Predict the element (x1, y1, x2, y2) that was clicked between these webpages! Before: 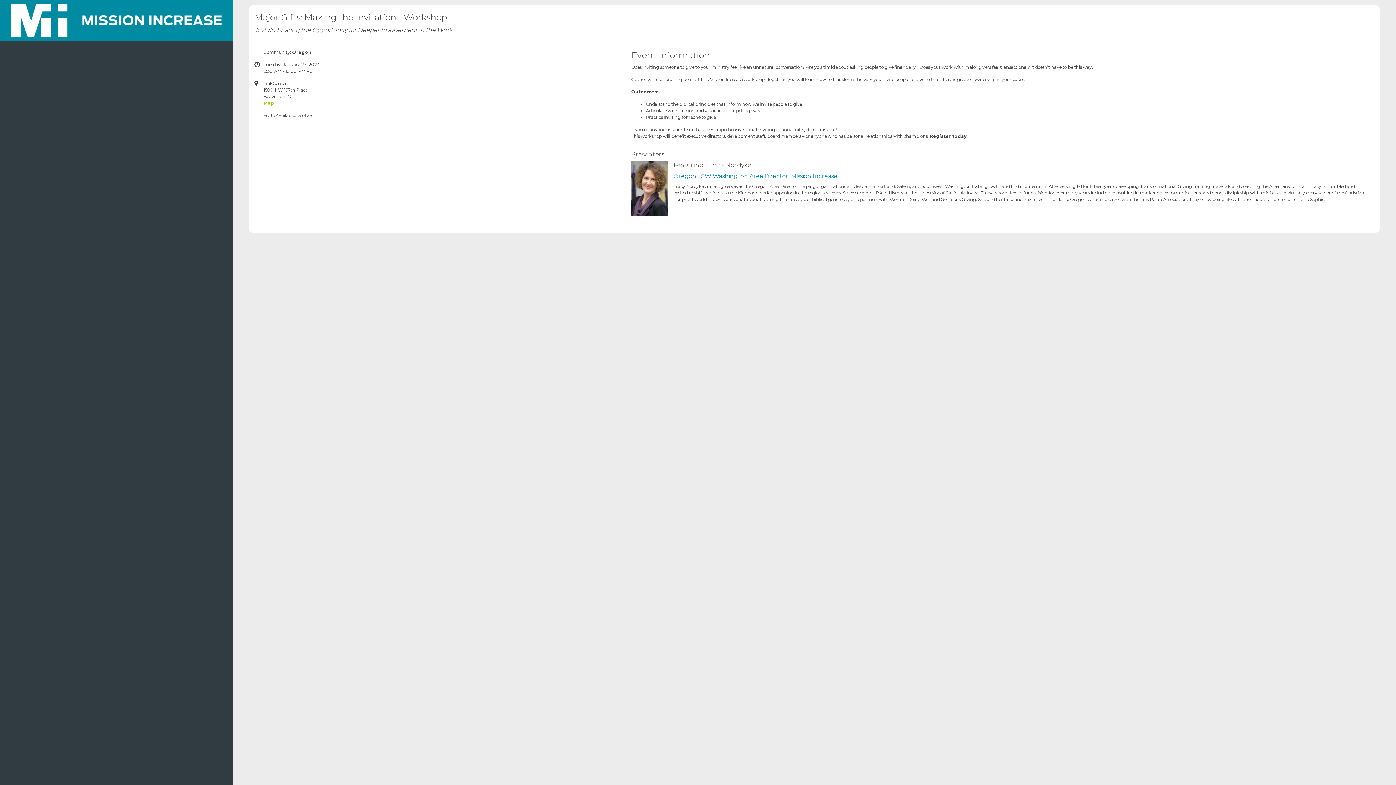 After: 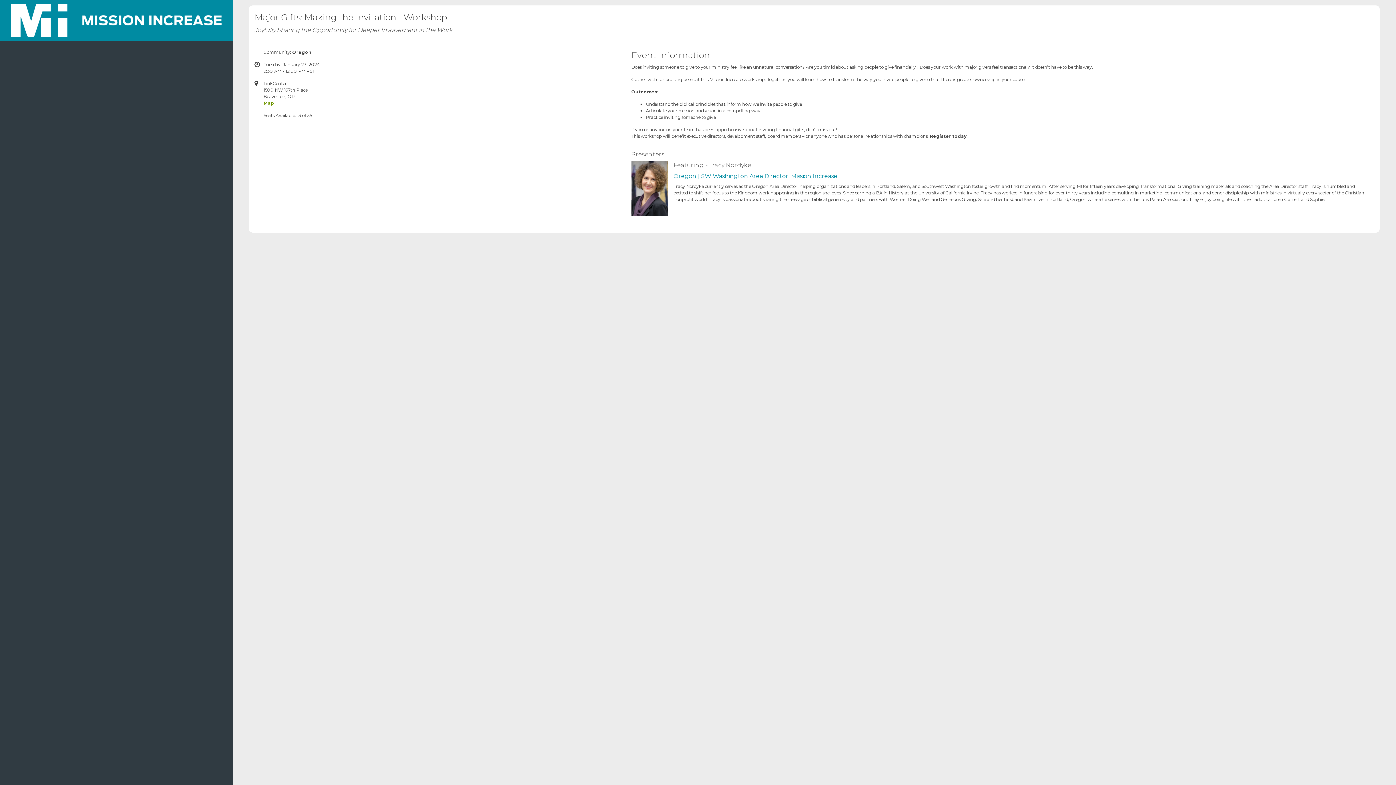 Action: bbox: (263, 100, 274, 105) label: Map